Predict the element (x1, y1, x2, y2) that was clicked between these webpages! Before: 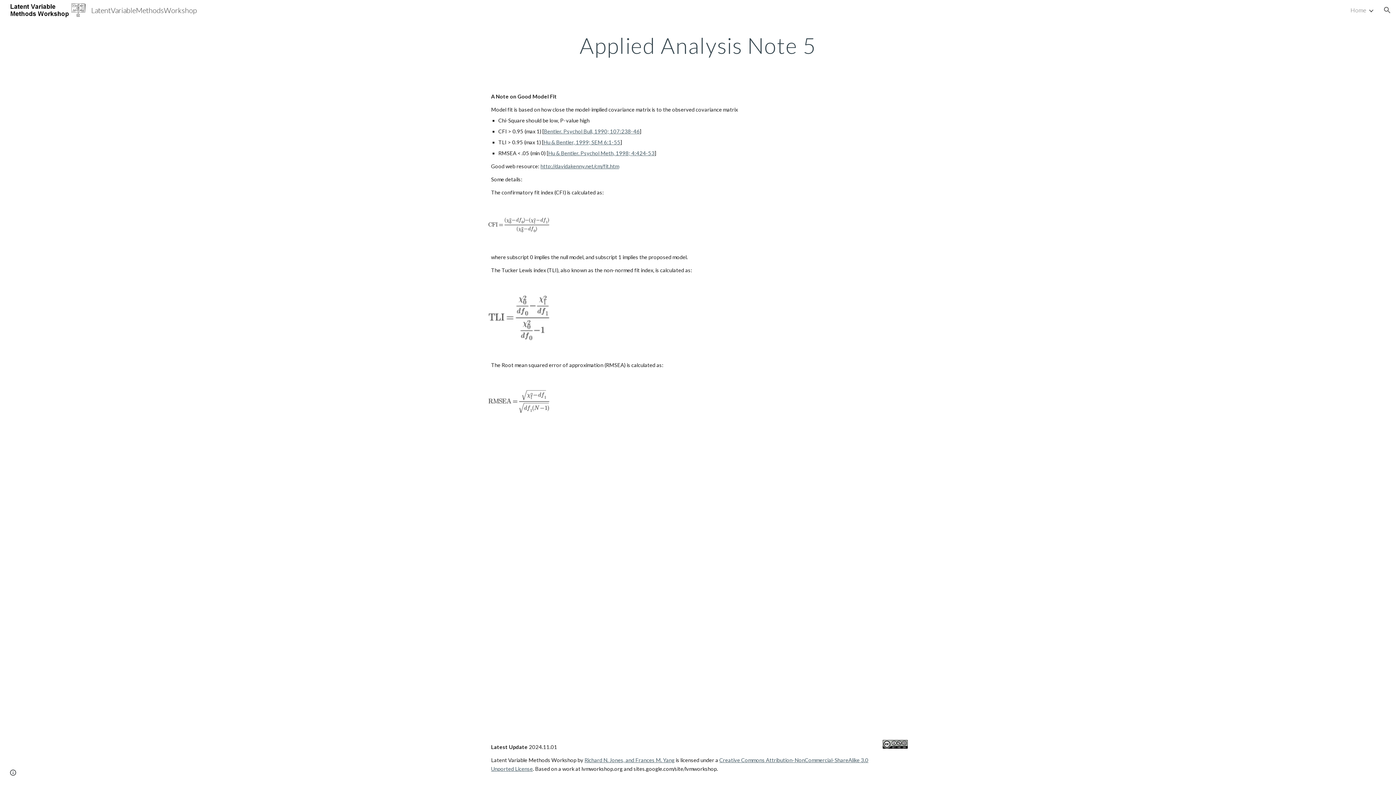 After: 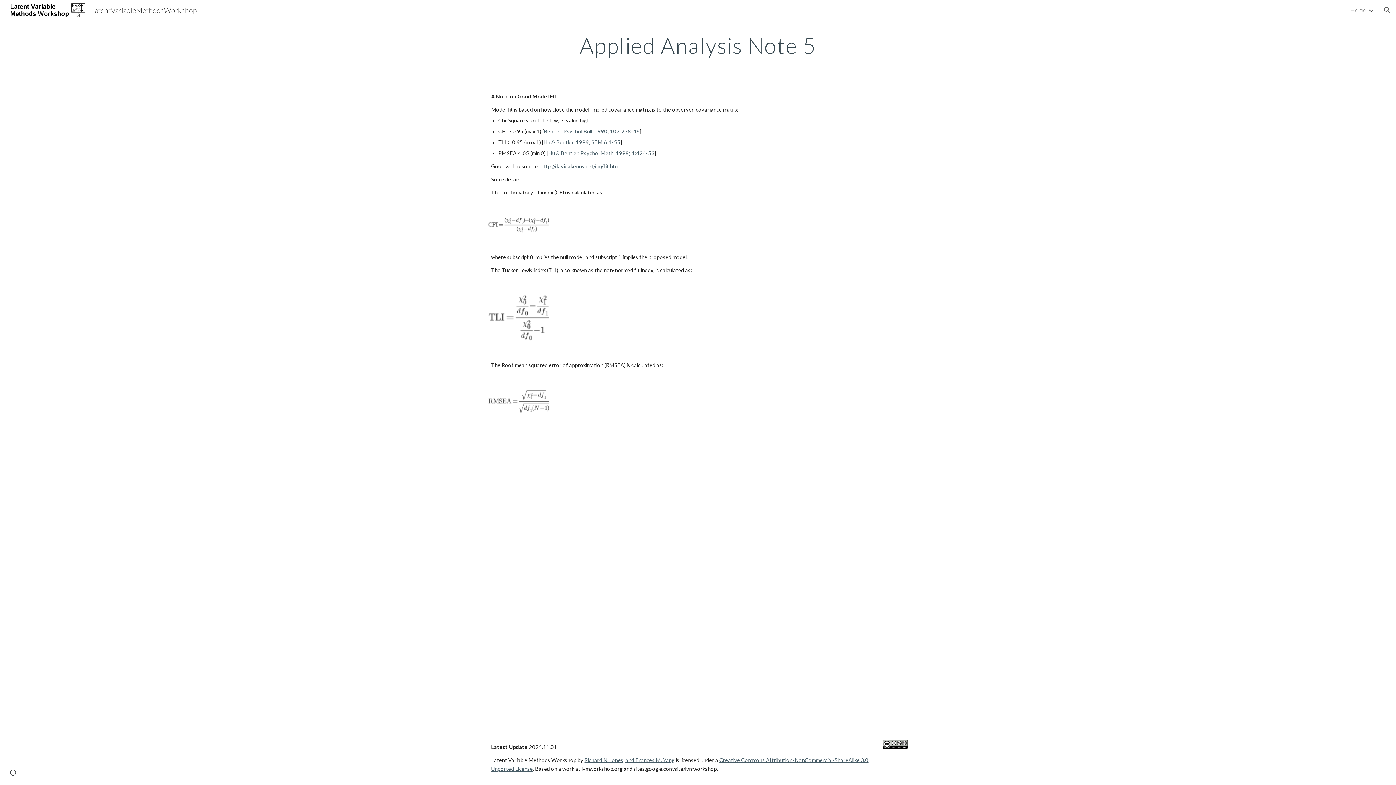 Action: label: Richard N. Jones, and Frances M. Yang bbox: (584, 757, 674, 763)